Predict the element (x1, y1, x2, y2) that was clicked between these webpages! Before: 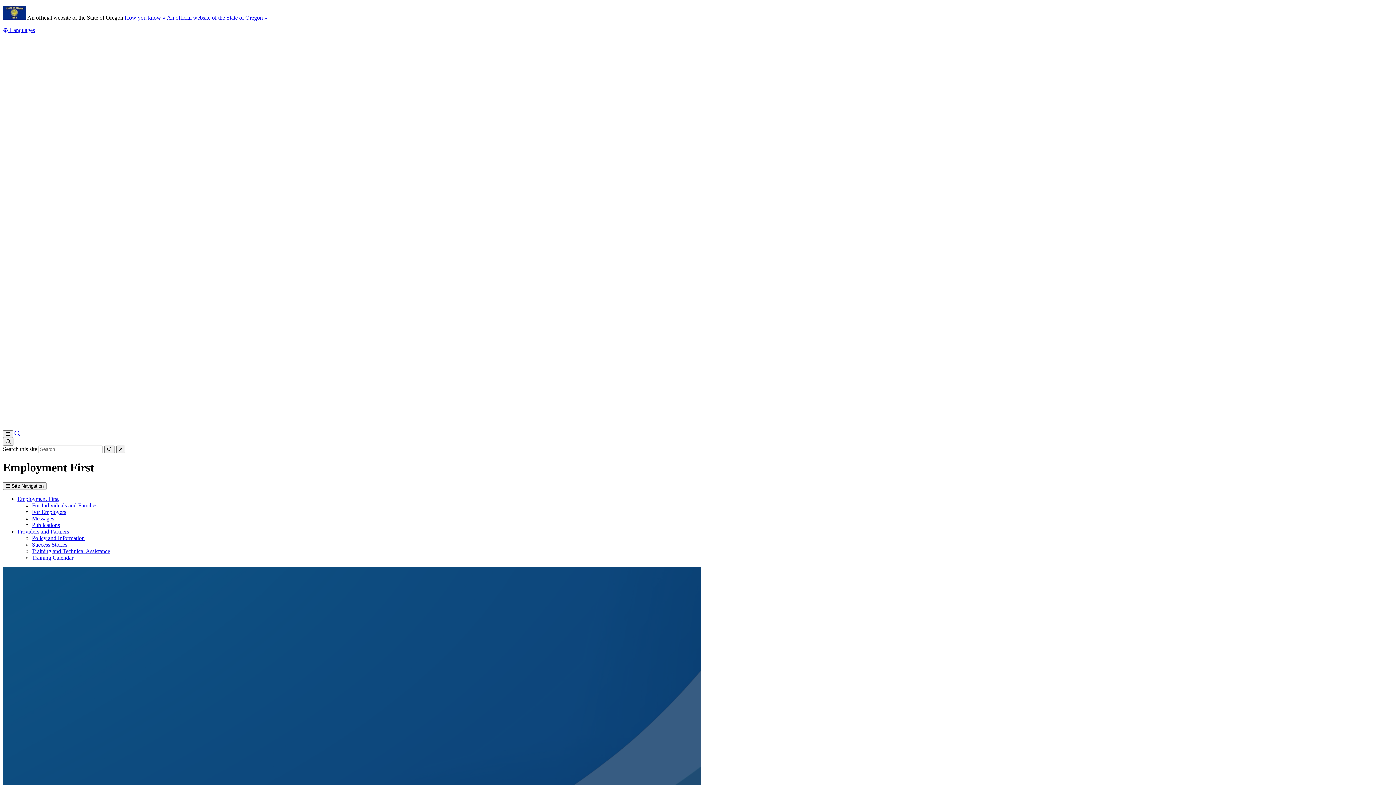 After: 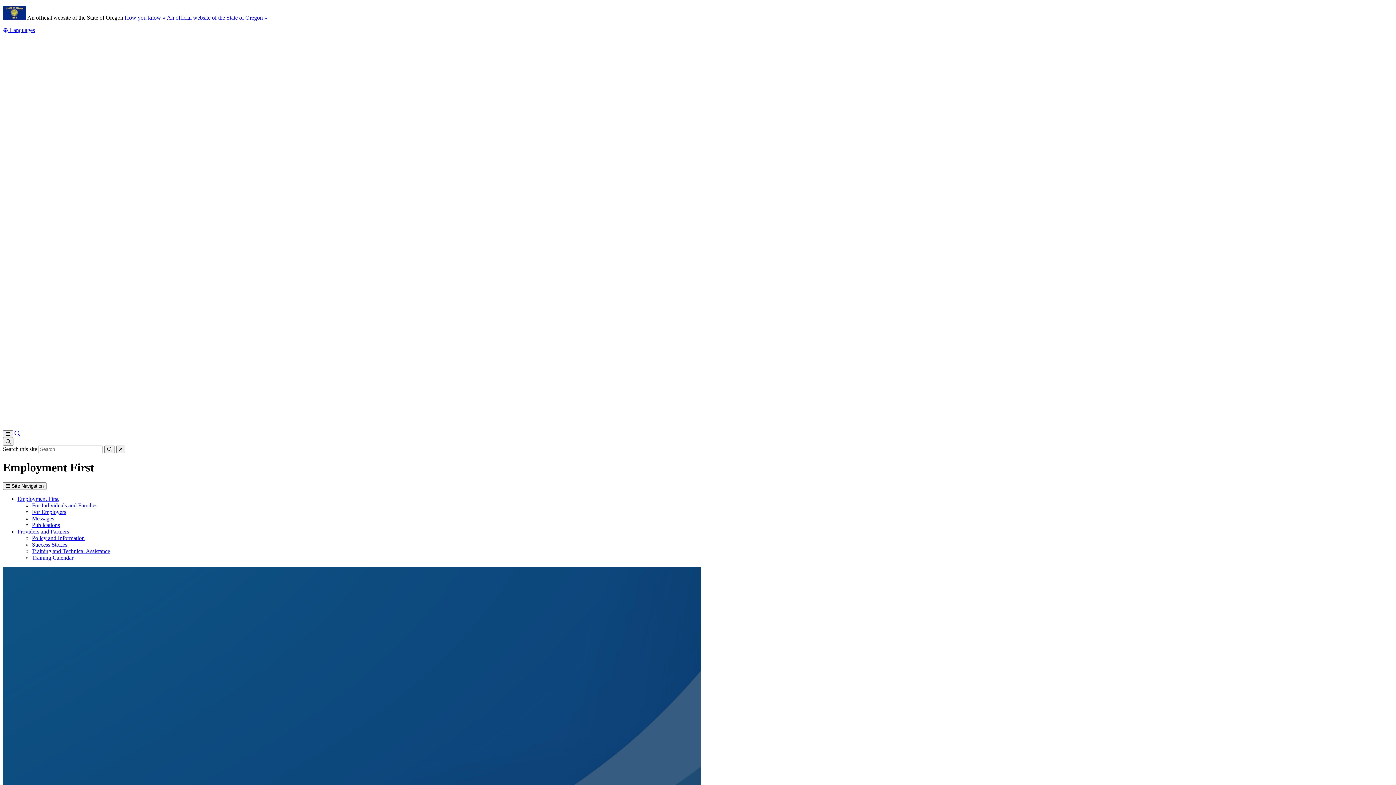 Action: bbox: (2, 26, 34, 33) label: Languages